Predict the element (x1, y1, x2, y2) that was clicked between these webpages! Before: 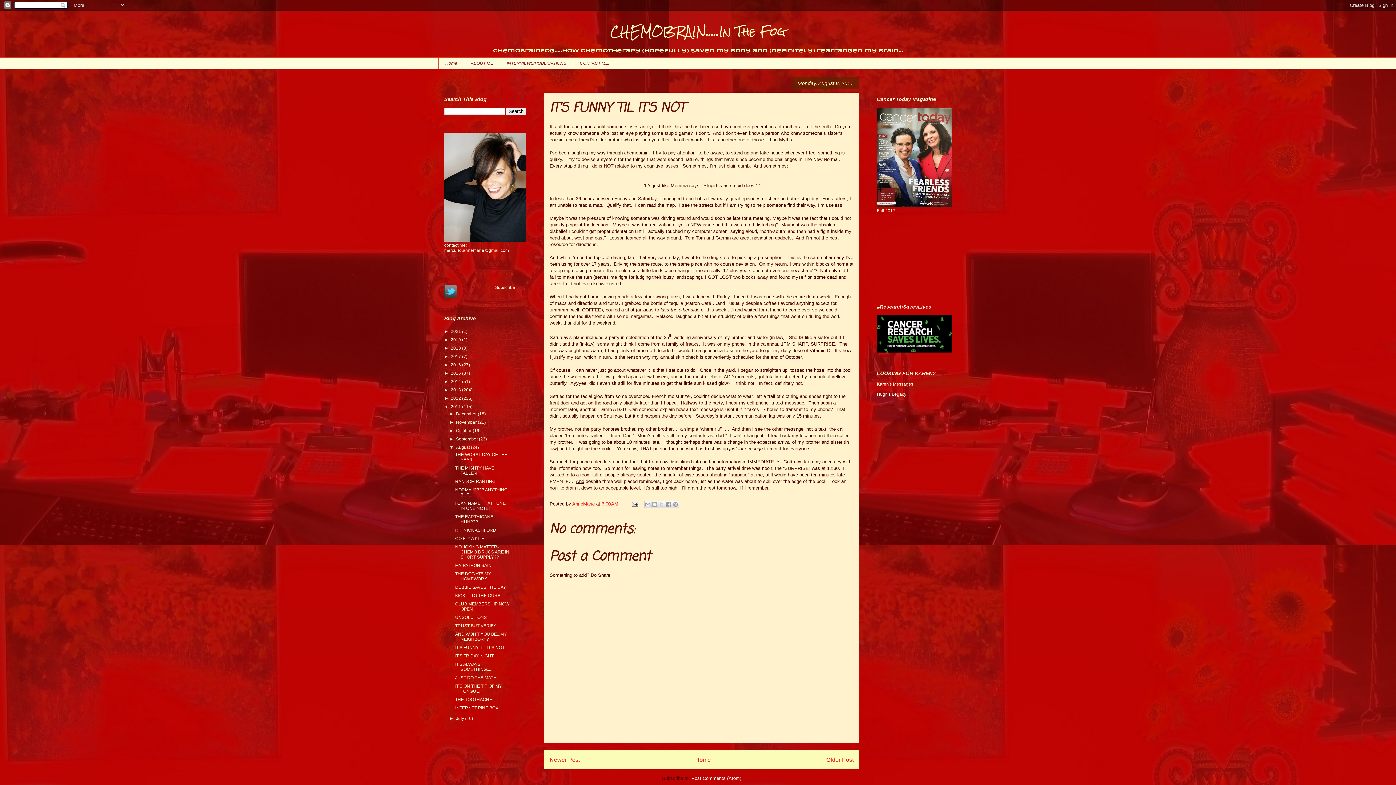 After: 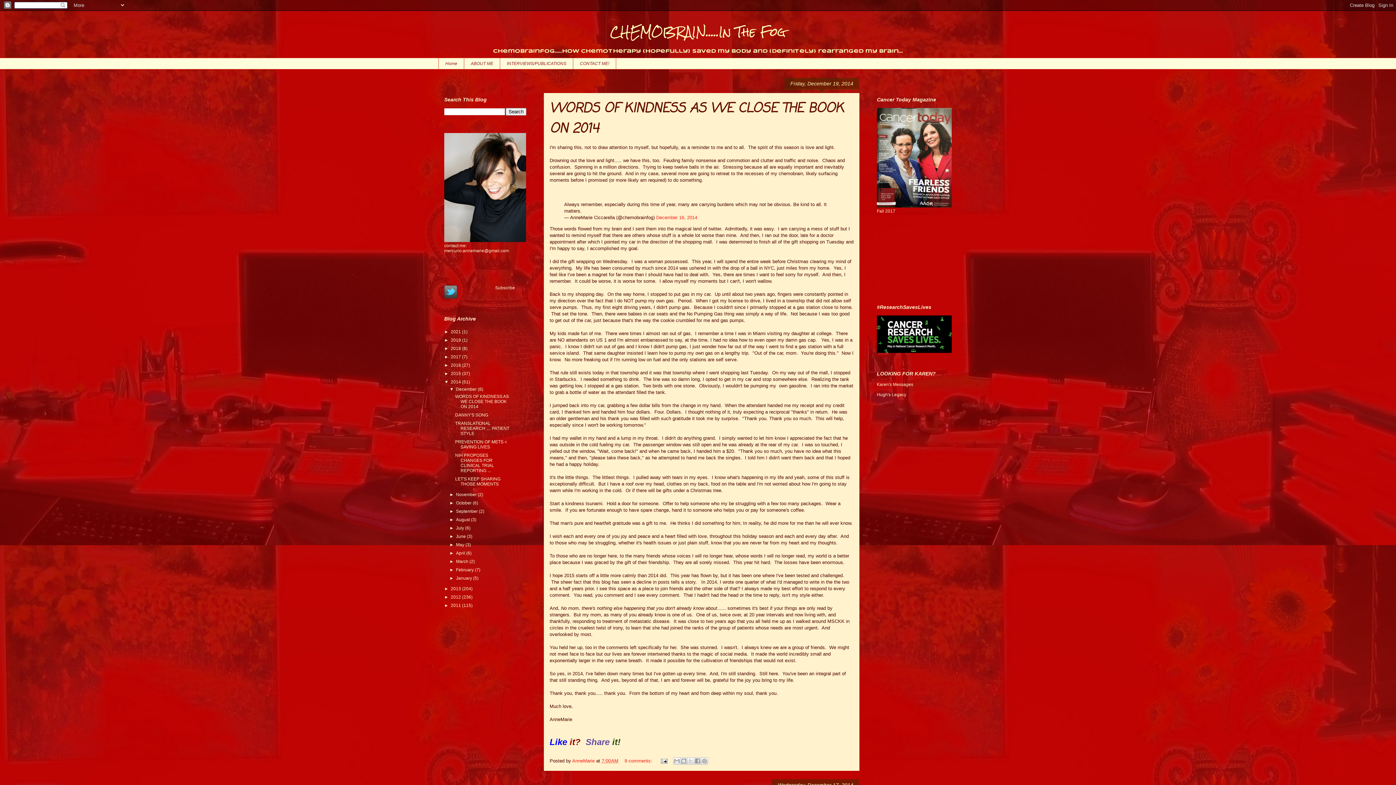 Action: bbox: (450, 379, 462, 384) label: 2014 